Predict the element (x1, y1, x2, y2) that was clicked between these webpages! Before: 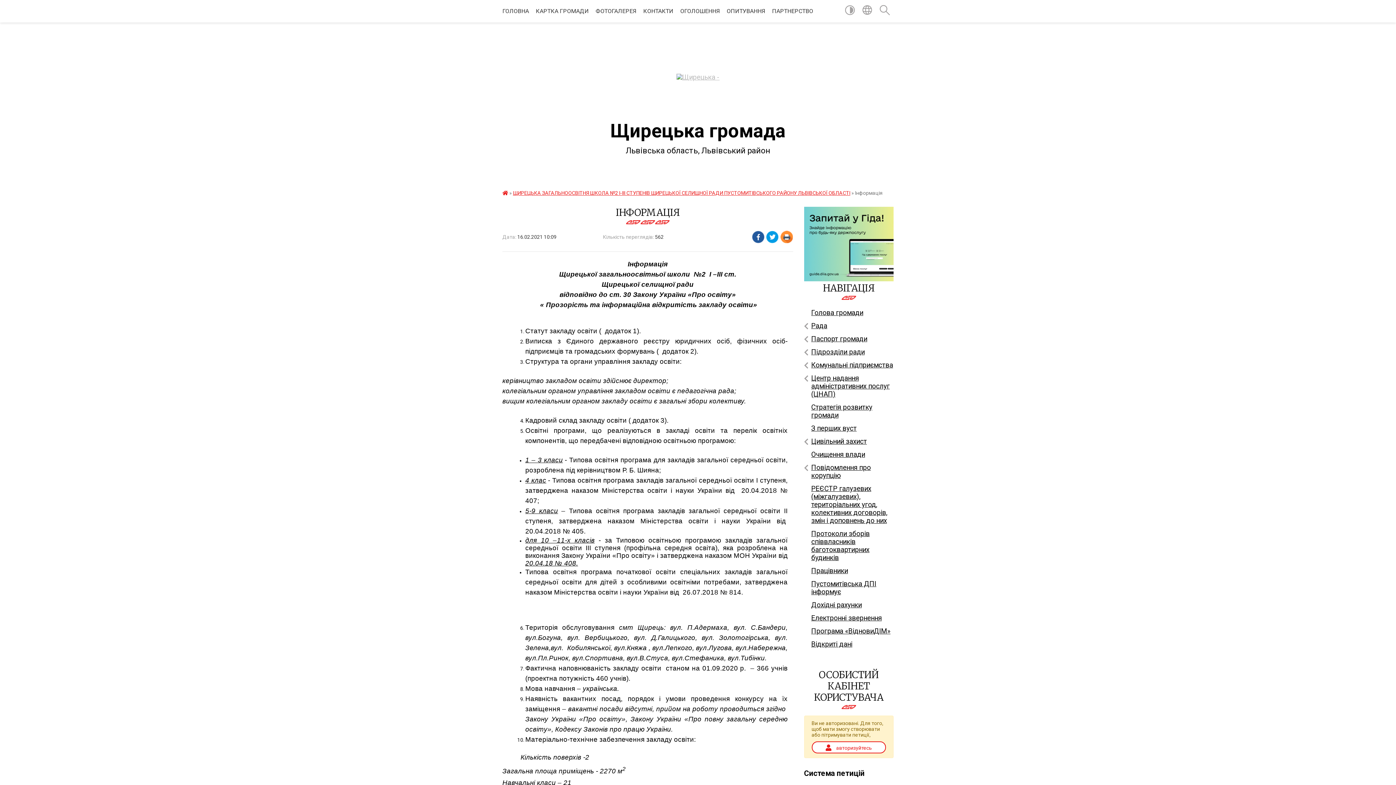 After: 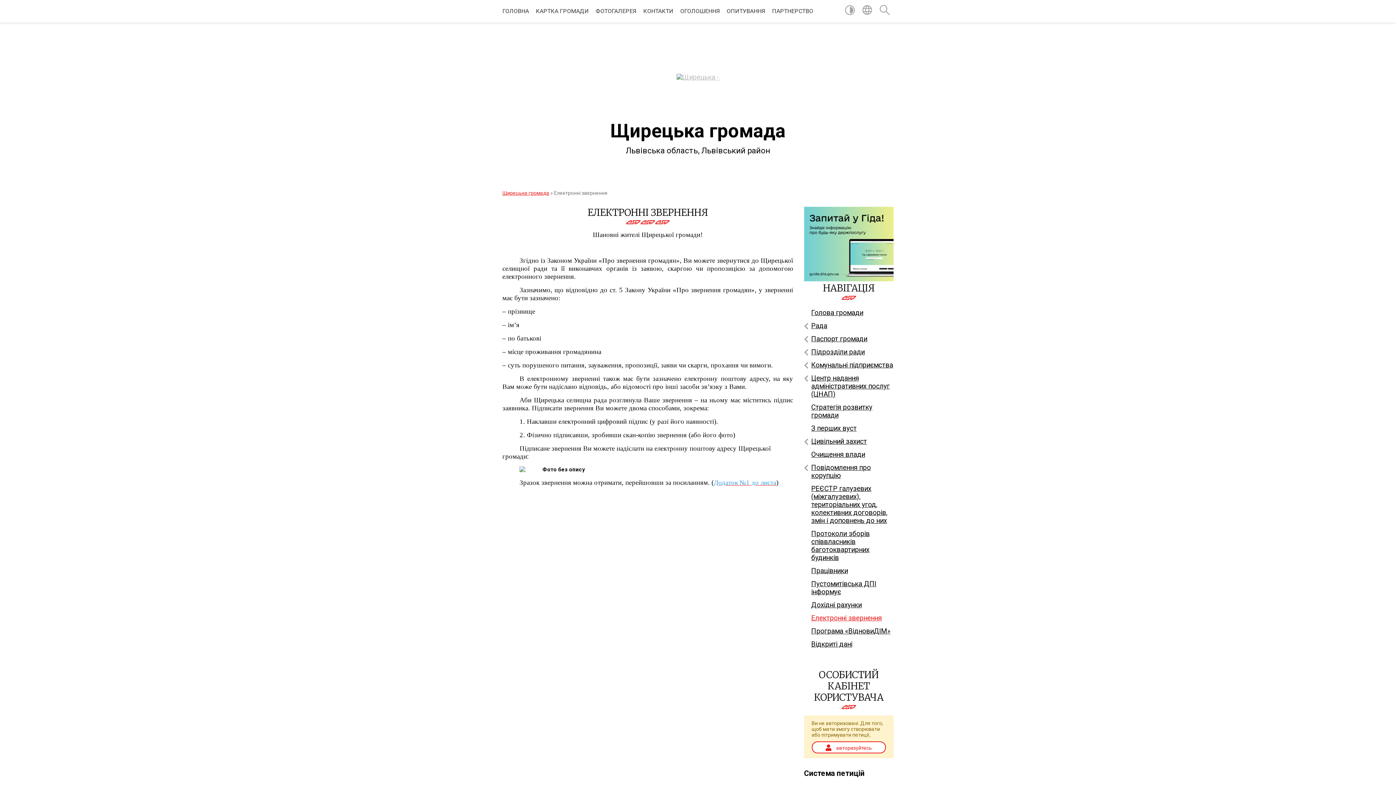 Action: label: Електронні звернення bbox: (804, 612, 893, 625)